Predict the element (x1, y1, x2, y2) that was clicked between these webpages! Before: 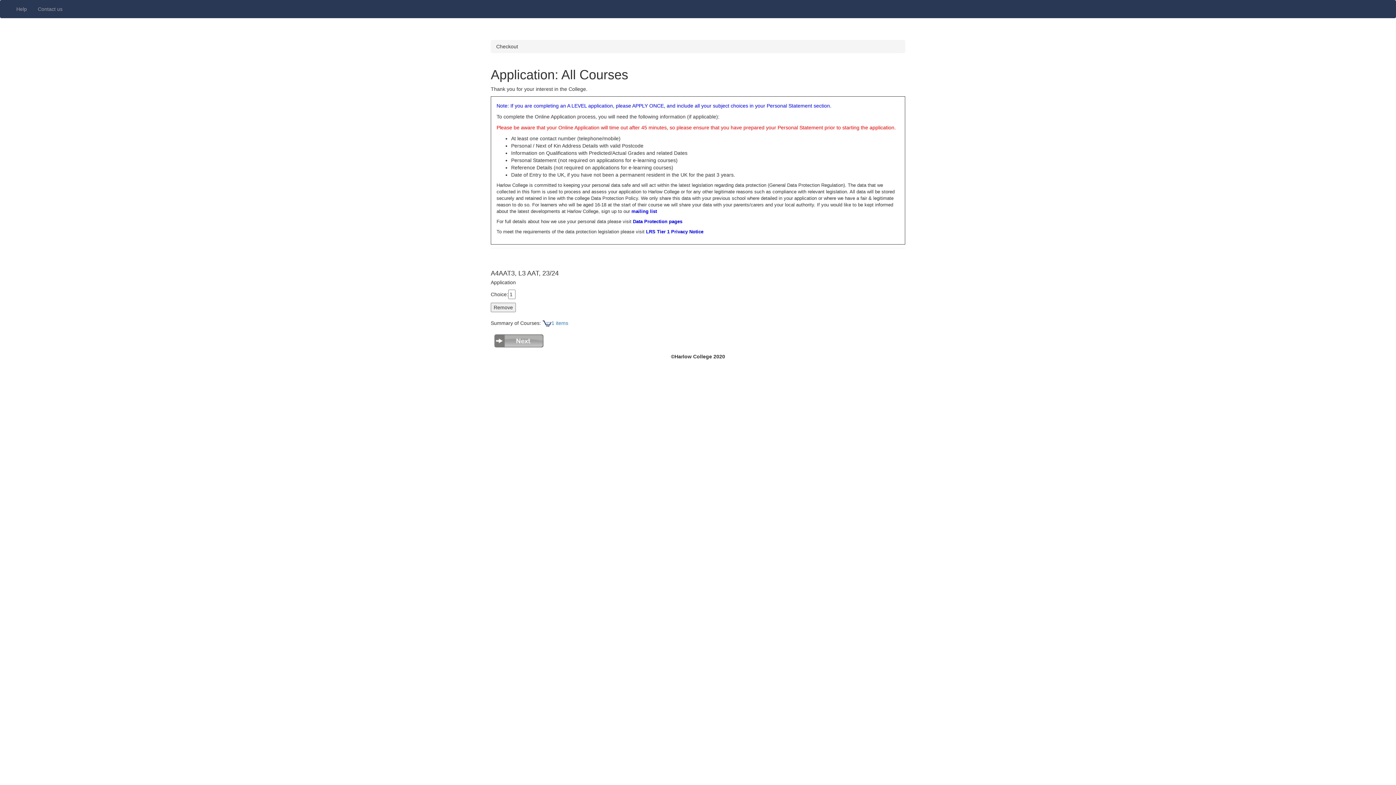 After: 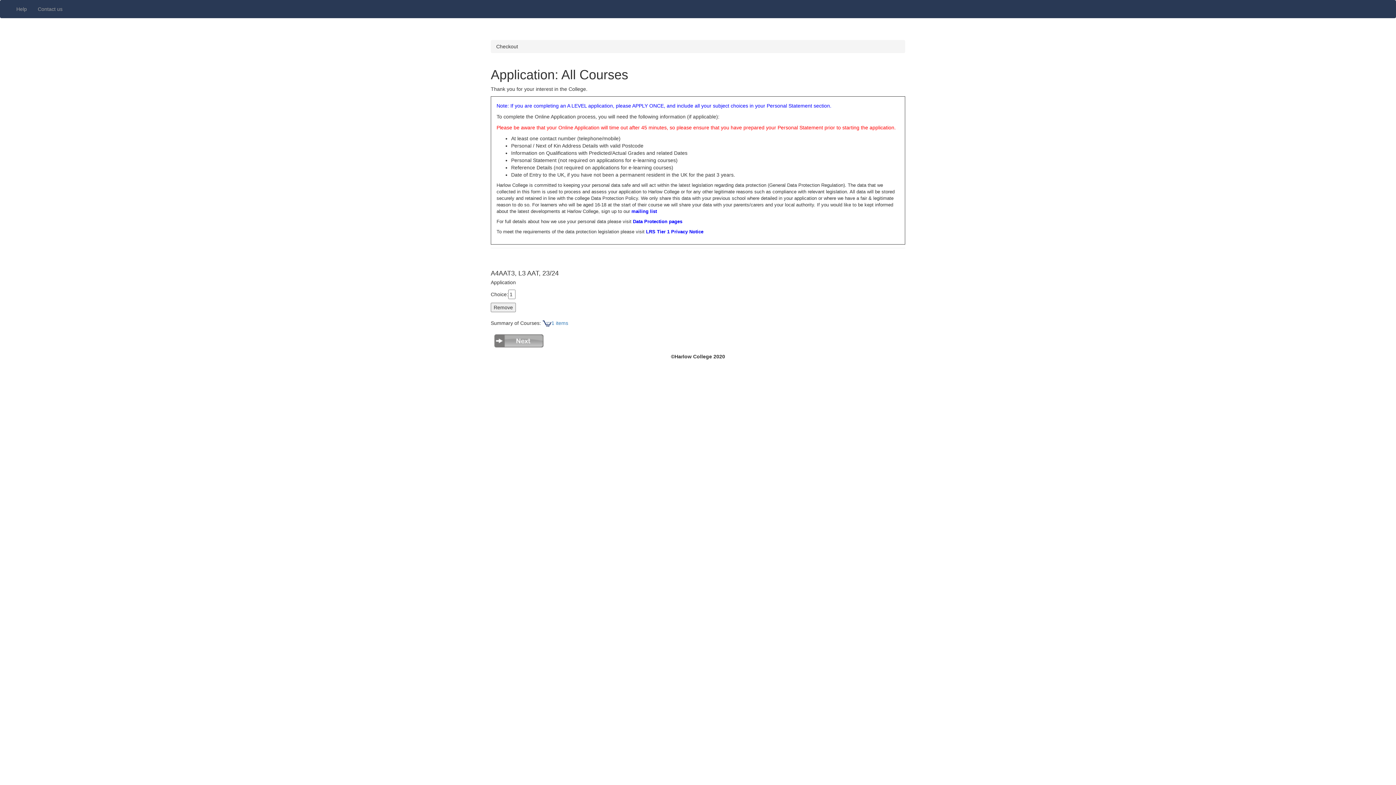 Action: bbox: (542, 320, 568, 326) label: 1 items